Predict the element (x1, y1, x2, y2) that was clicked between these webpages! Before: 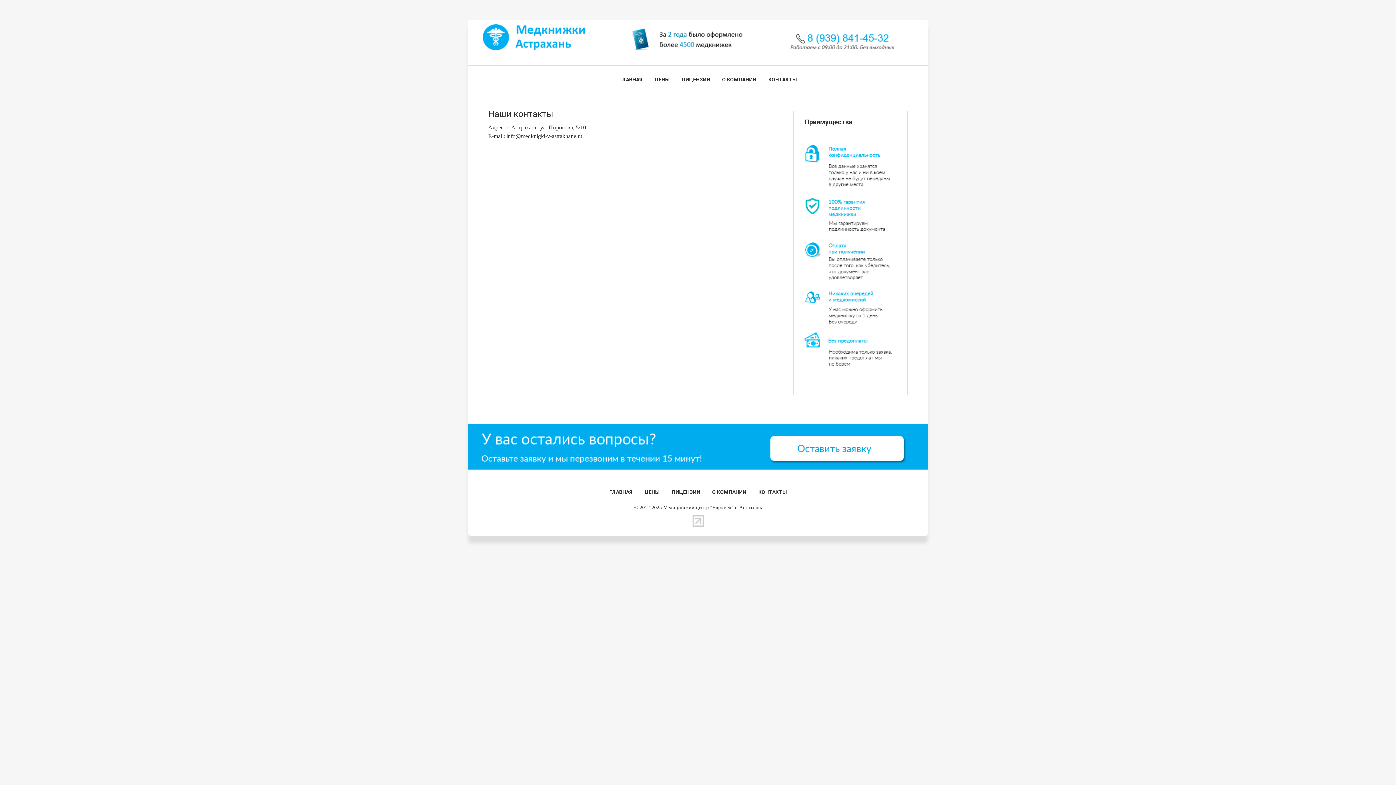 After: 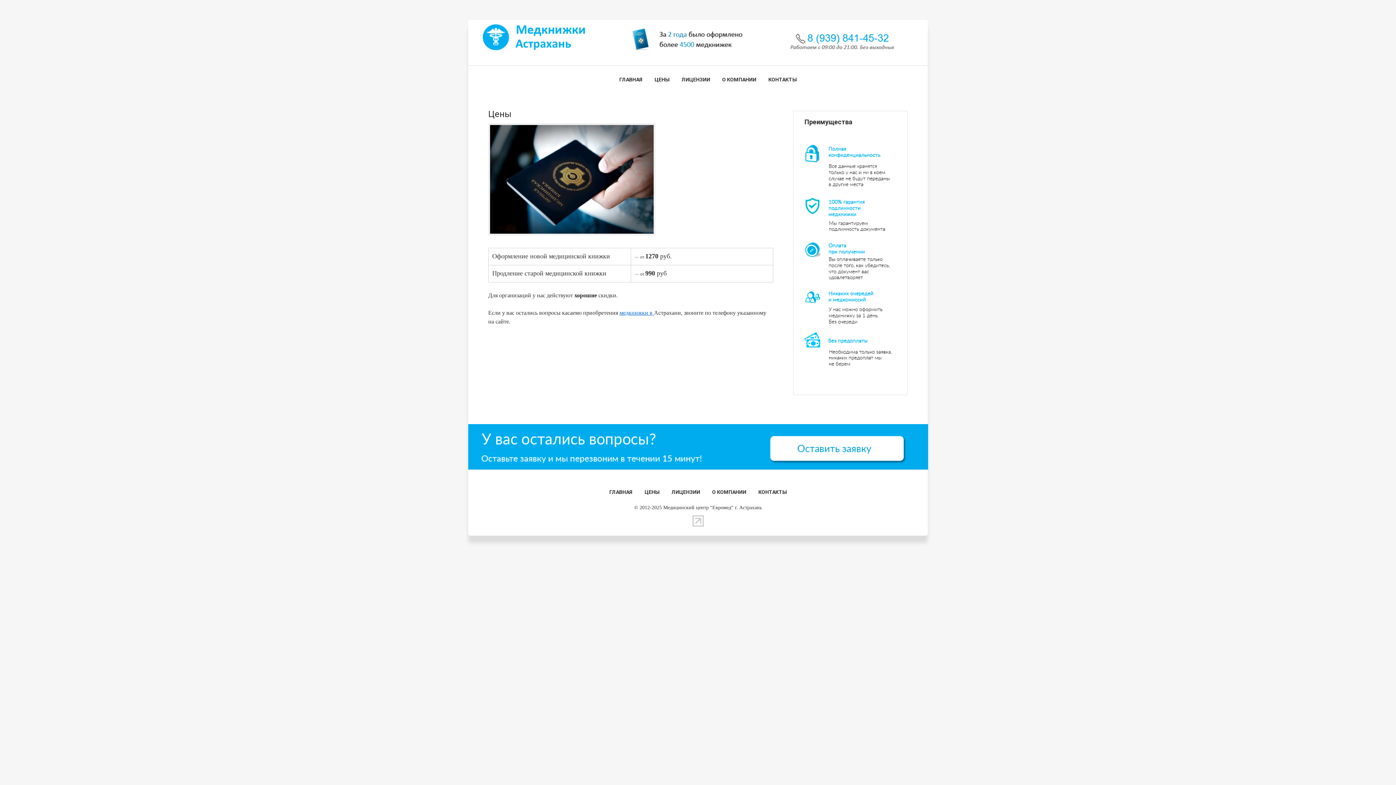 Action: bbox: (654, 72, 669, 87) label: ЦЕНЫ